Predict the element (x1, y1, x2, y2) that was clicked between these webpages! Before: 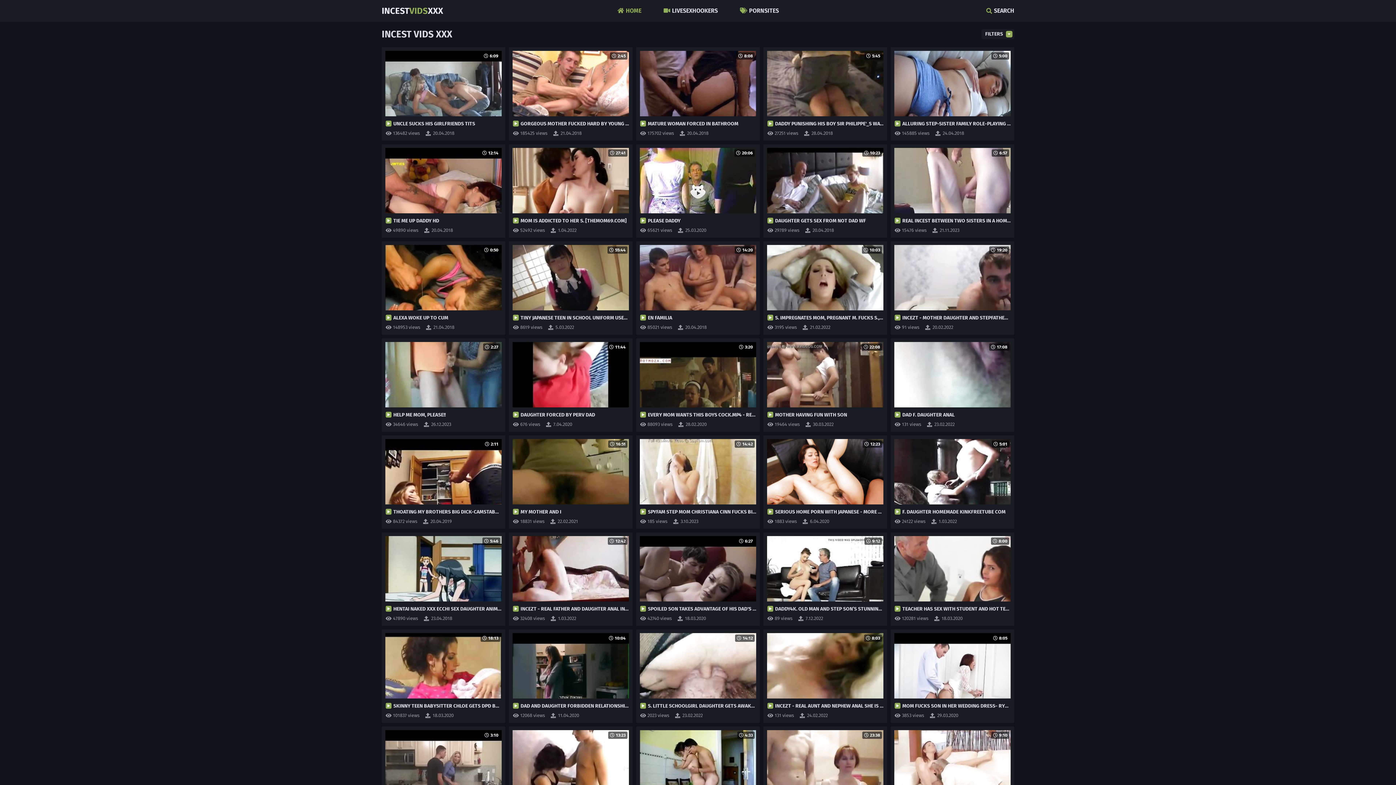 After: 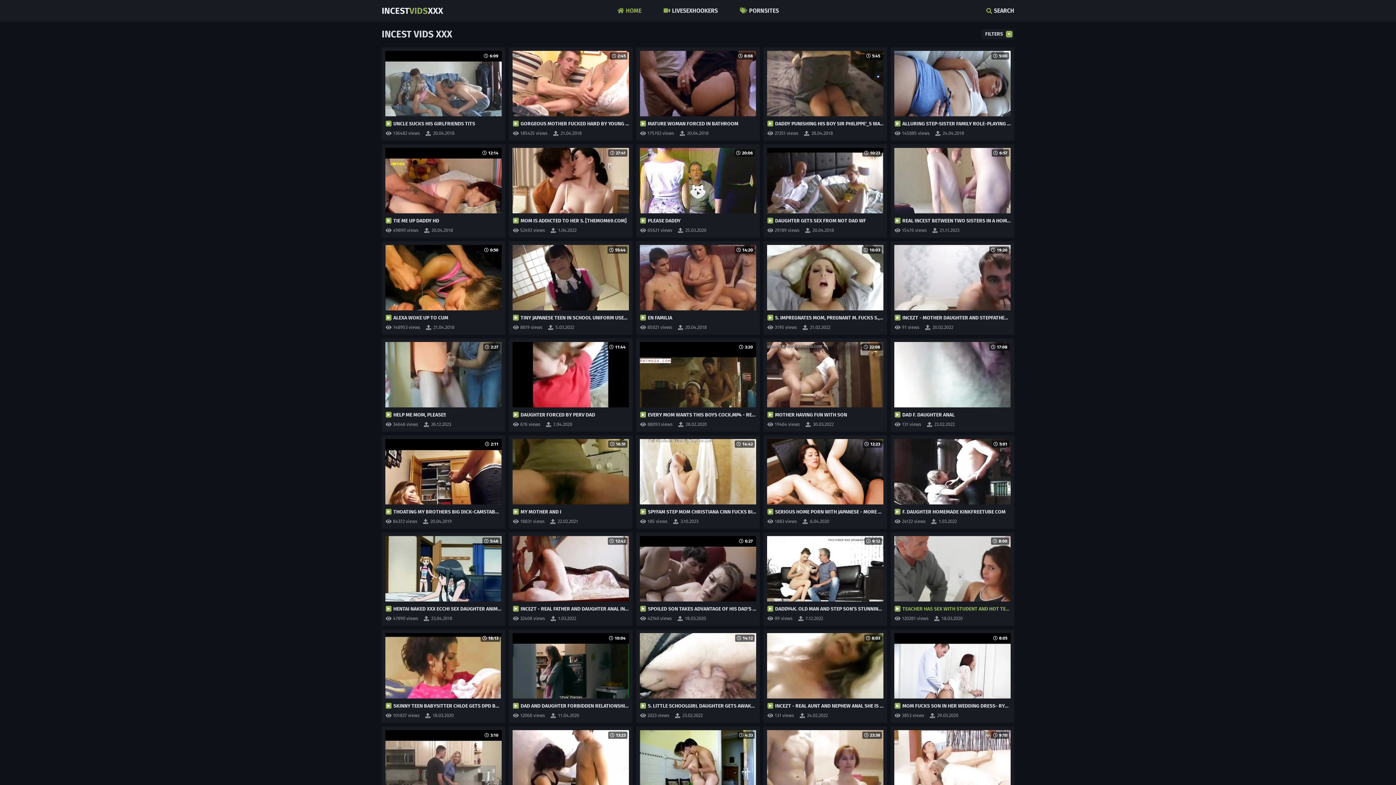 Action: bbox: (894, 536, 1010, 613) label: 8:00

TEACHER HAS SEX WITH STUDENT AND HOT TEEN ANAL SCHOOL STEPDUDDY S